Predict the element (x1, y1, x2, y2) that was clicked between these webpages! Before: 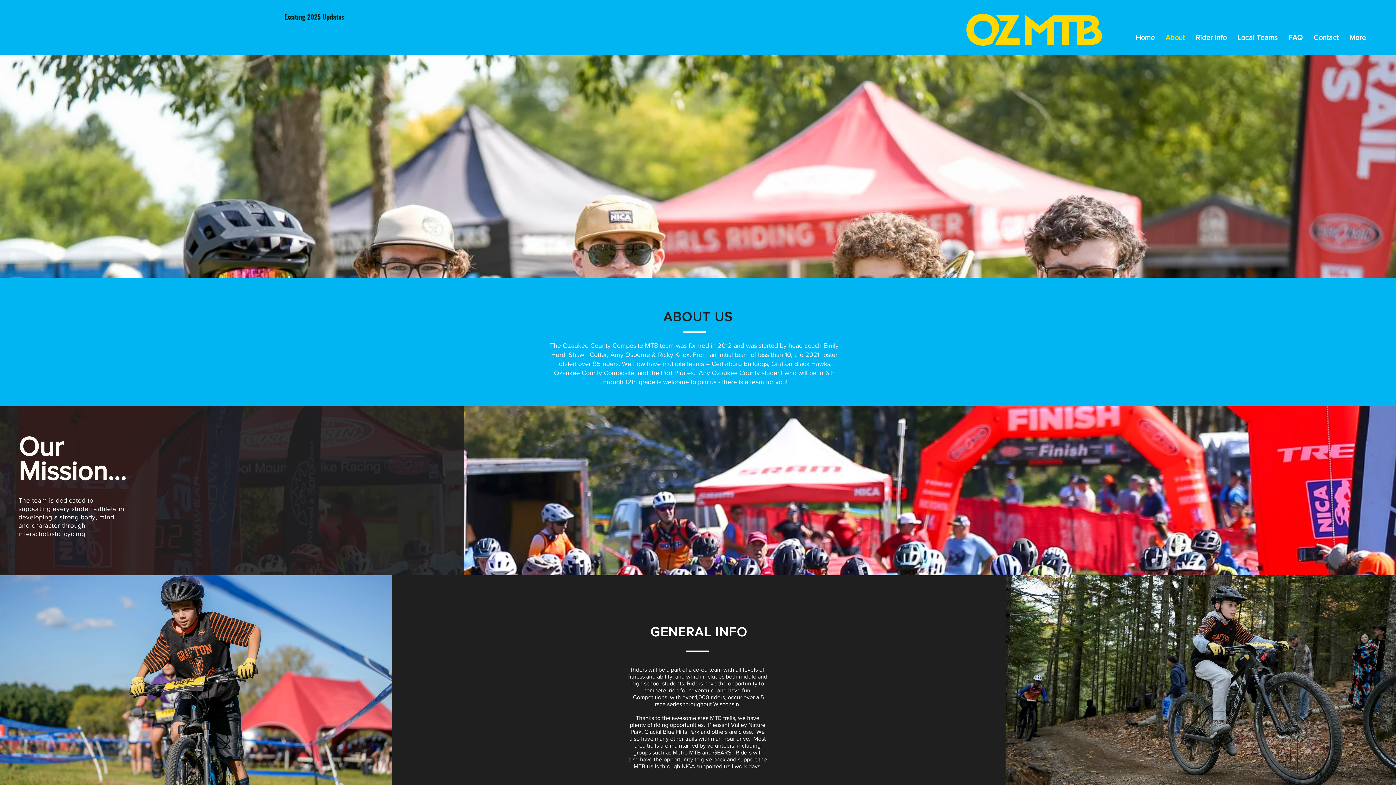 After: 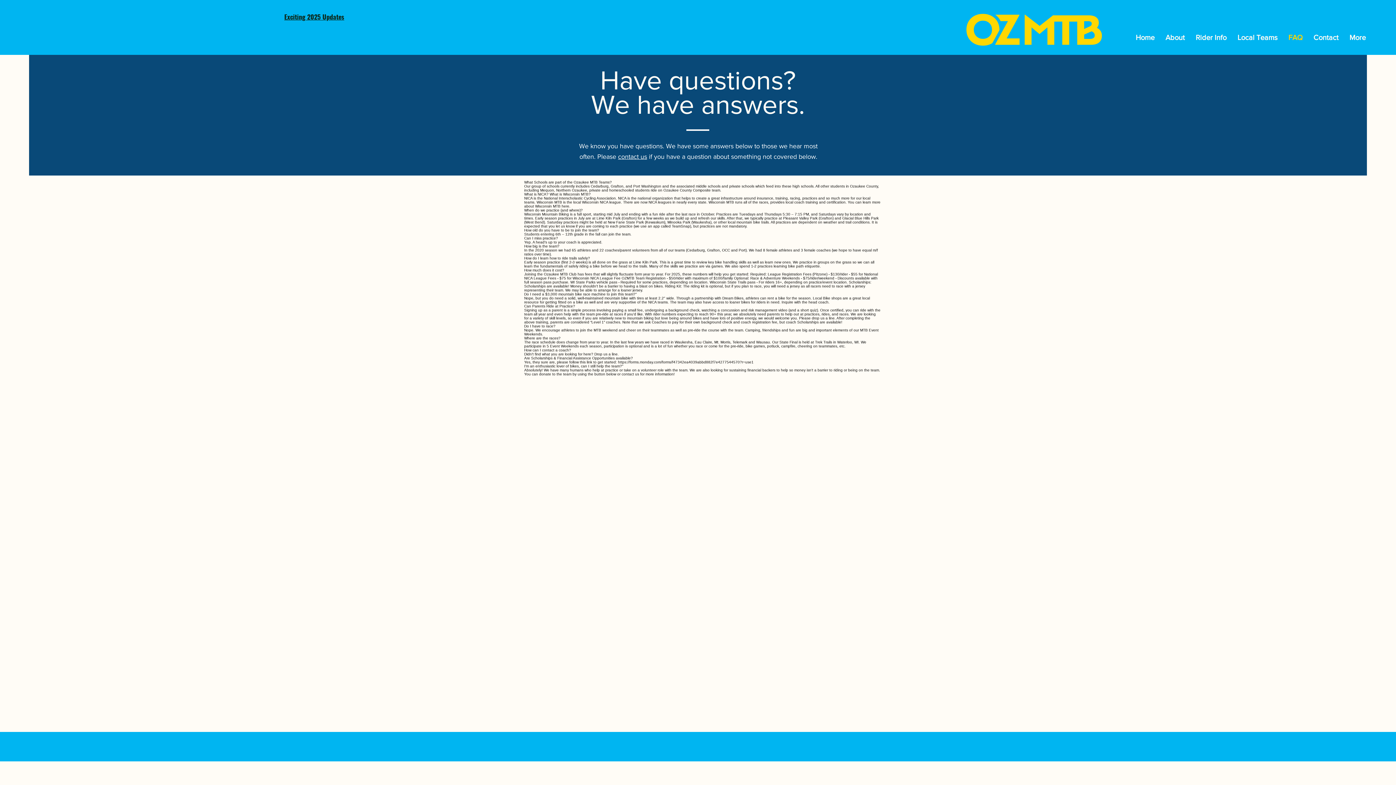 Action: bbox: (1283, 23, 1308, 51) label: FAQ